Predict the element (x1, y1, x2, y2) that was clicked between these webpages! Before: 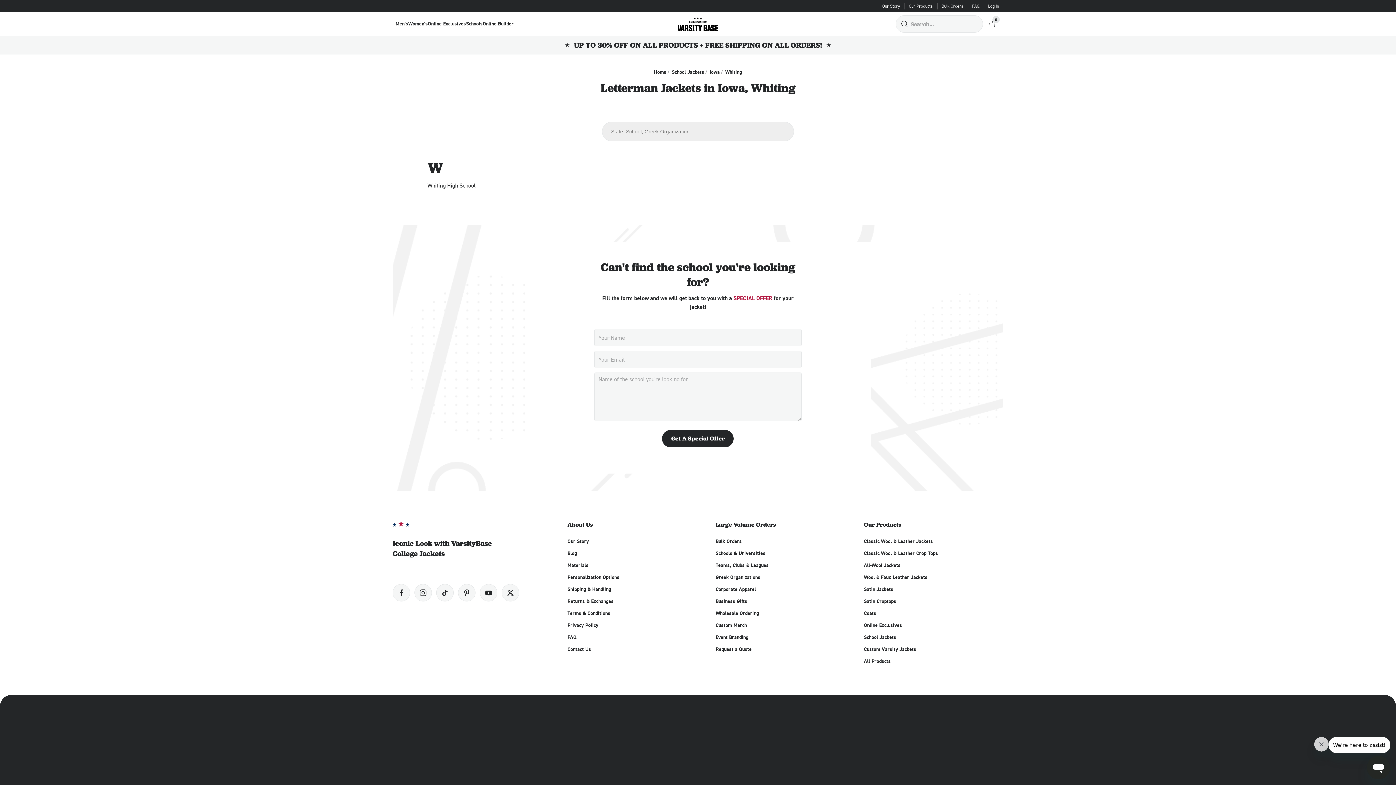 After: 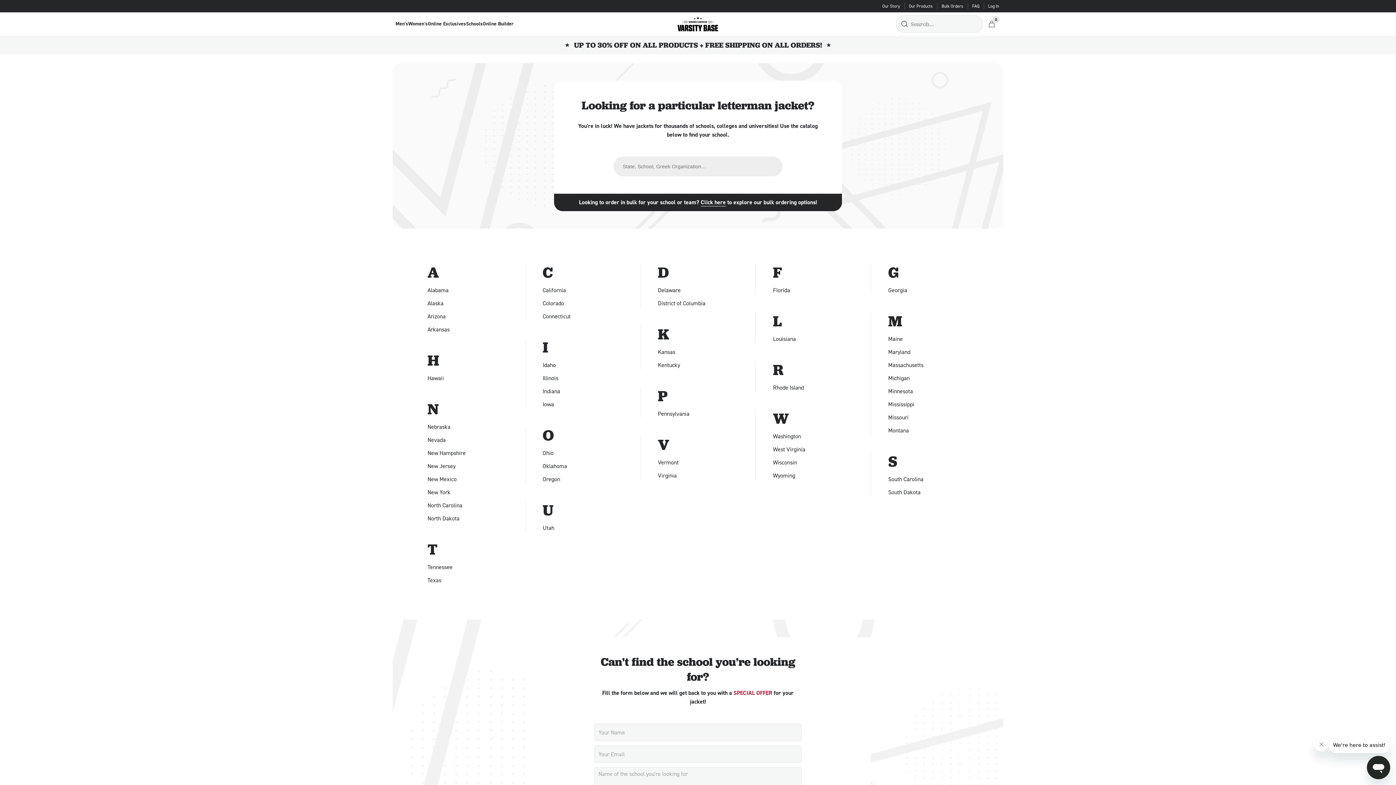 Action: label: Schools bbox: (466, 20, 482, 27)